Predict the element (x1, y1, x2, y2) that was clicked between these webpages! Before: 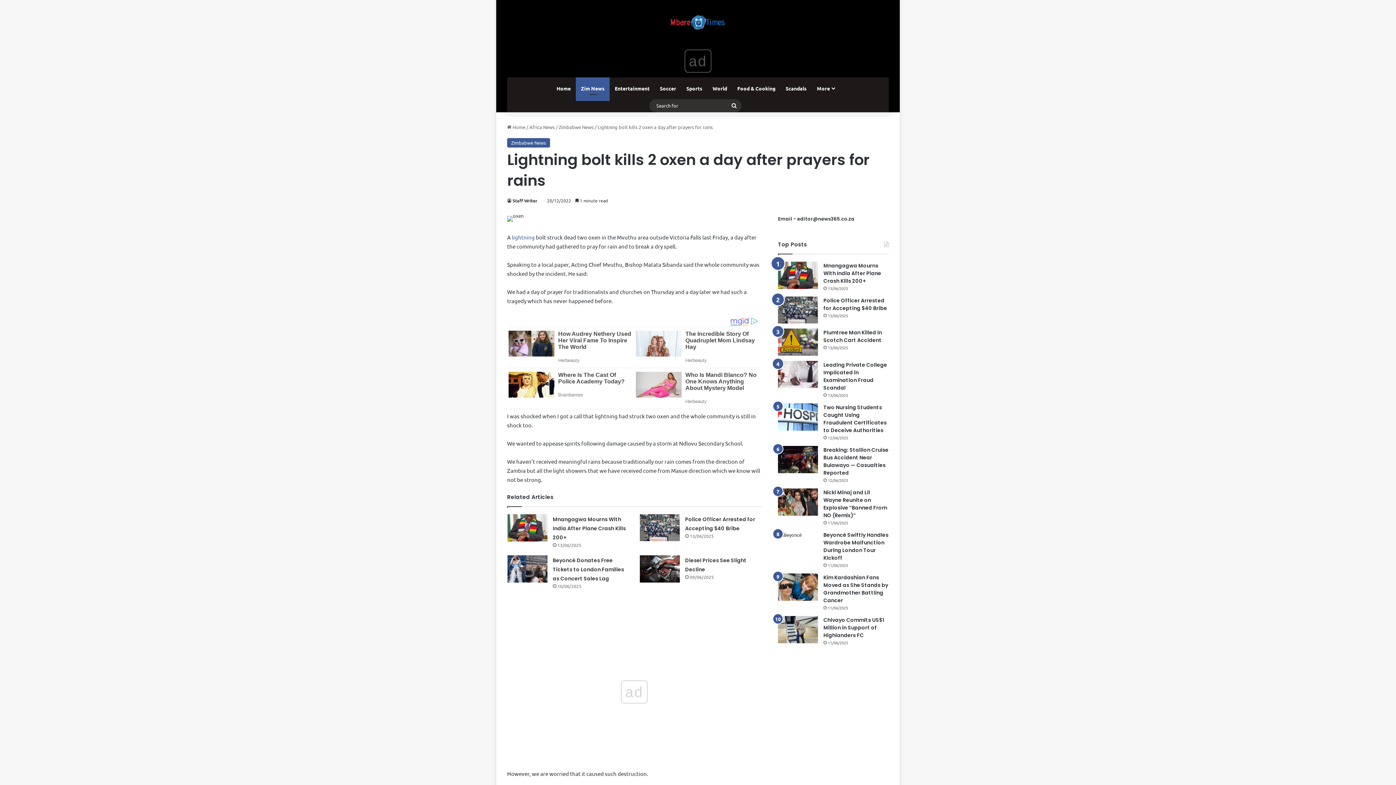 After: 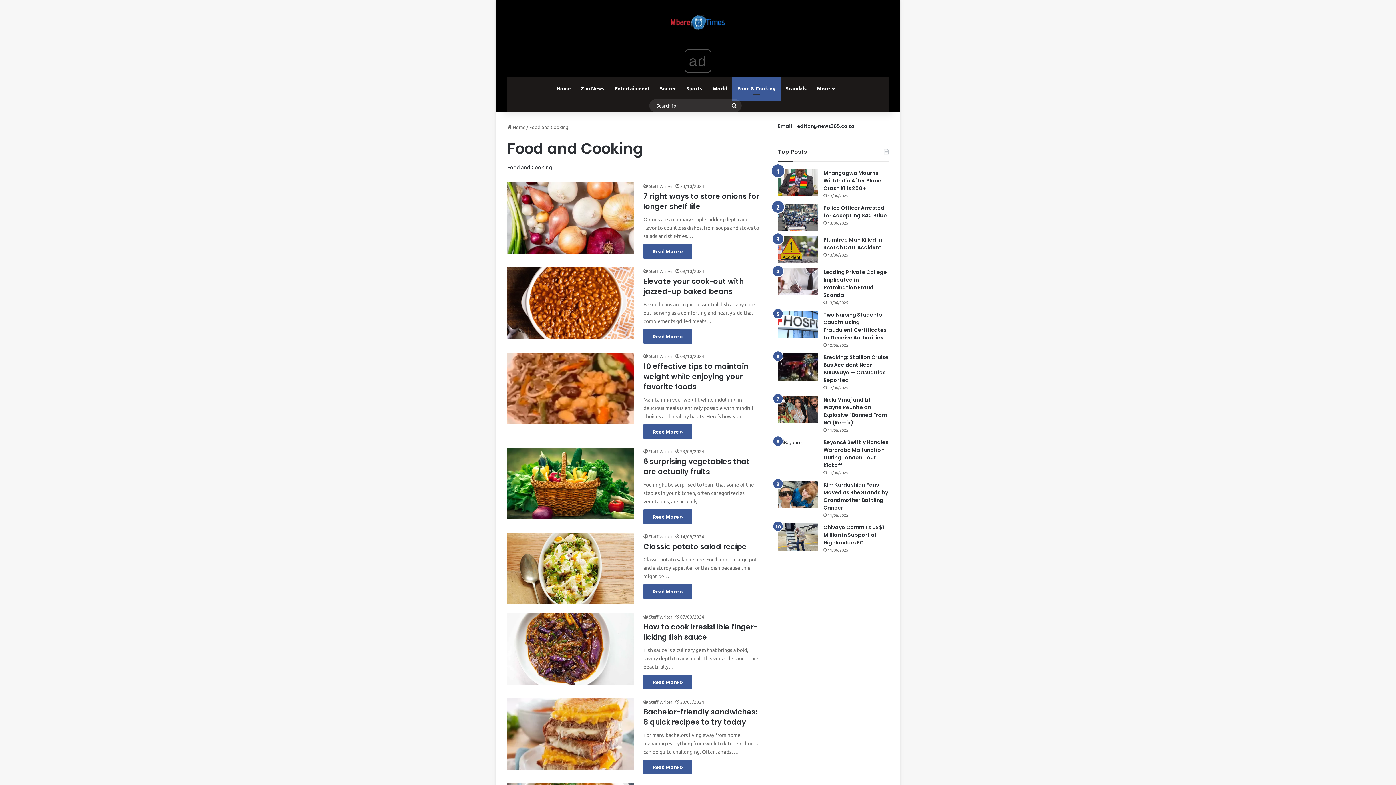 Action: label: Food & Cooking bbox: (732, 77, 780, 99)